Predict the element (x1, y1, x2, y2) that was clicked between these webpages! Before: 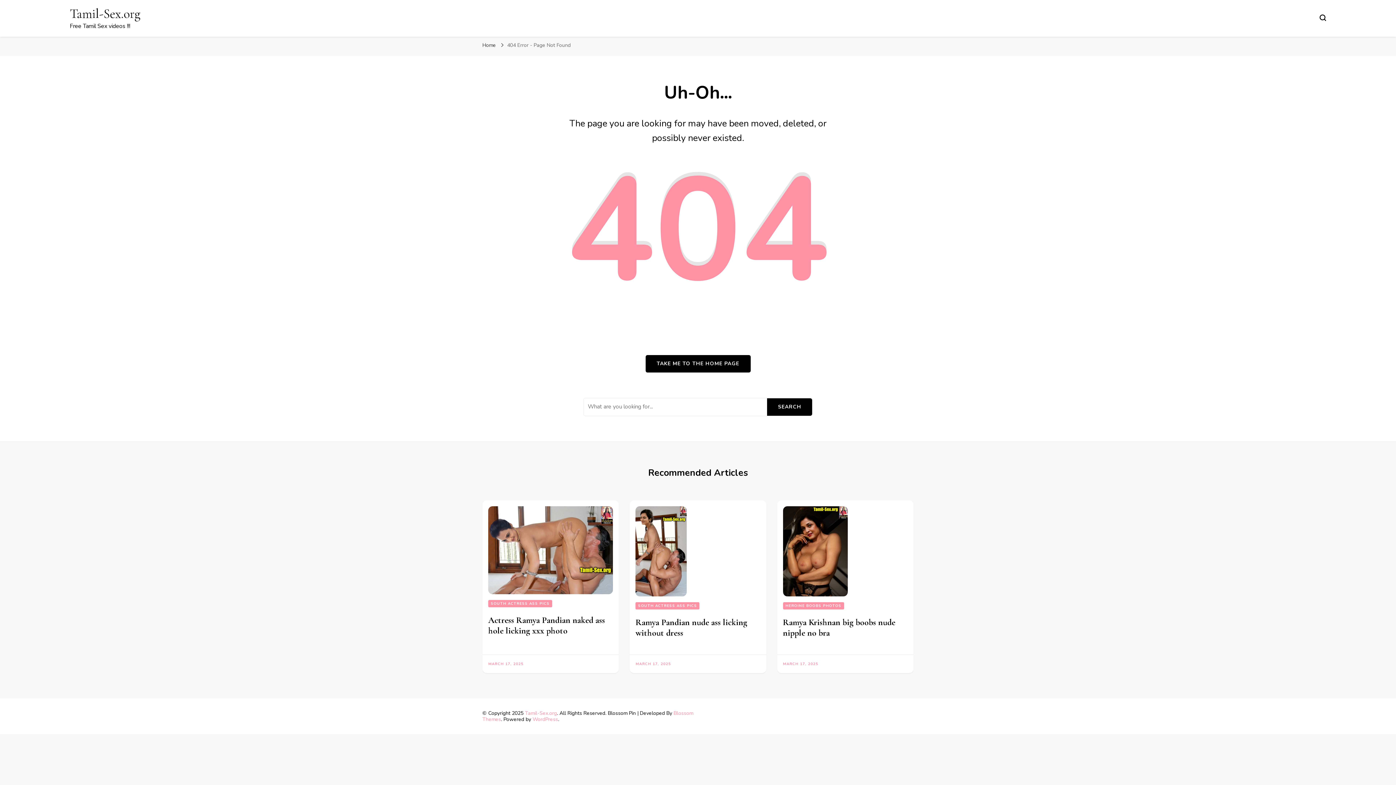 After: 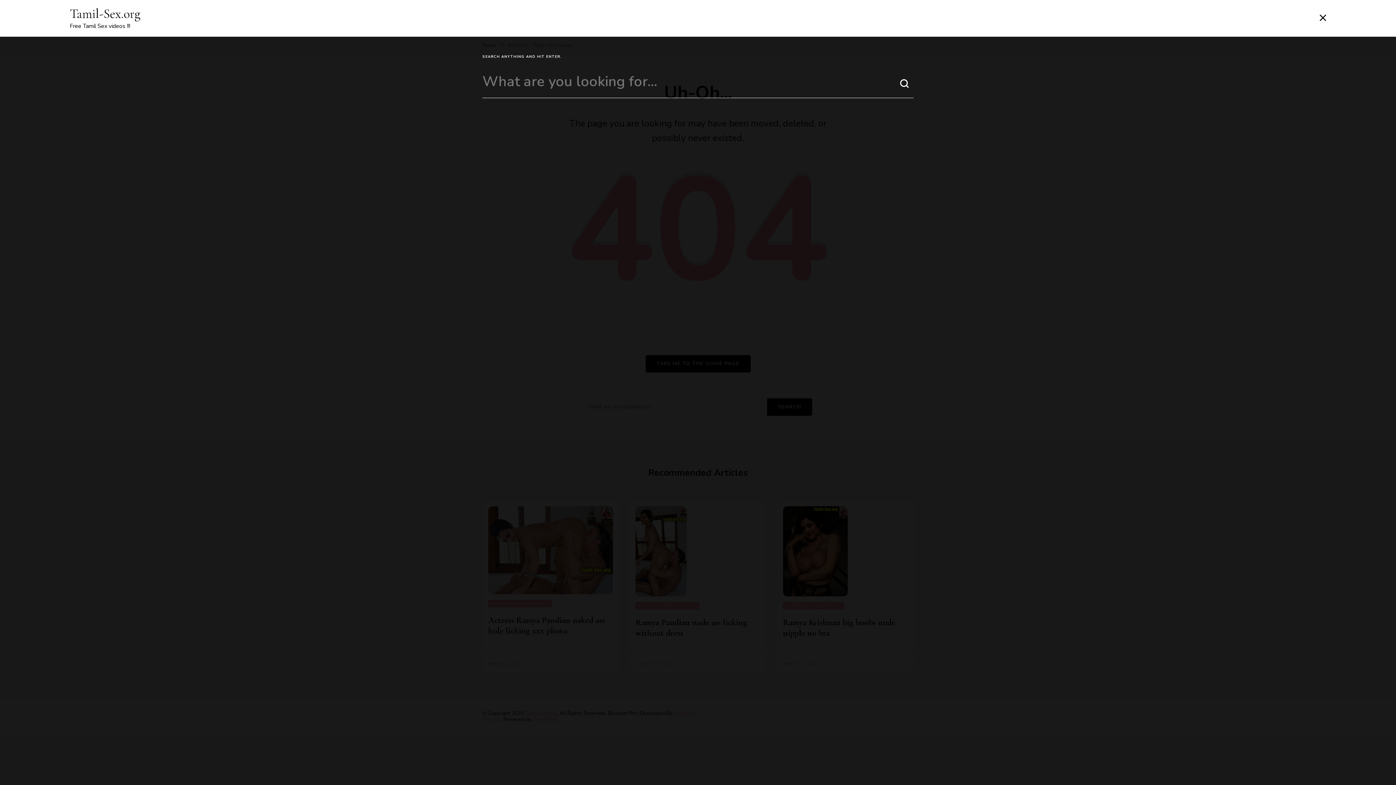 Action: bbox: (1319, 14, 1326, 21) label: search form toggle